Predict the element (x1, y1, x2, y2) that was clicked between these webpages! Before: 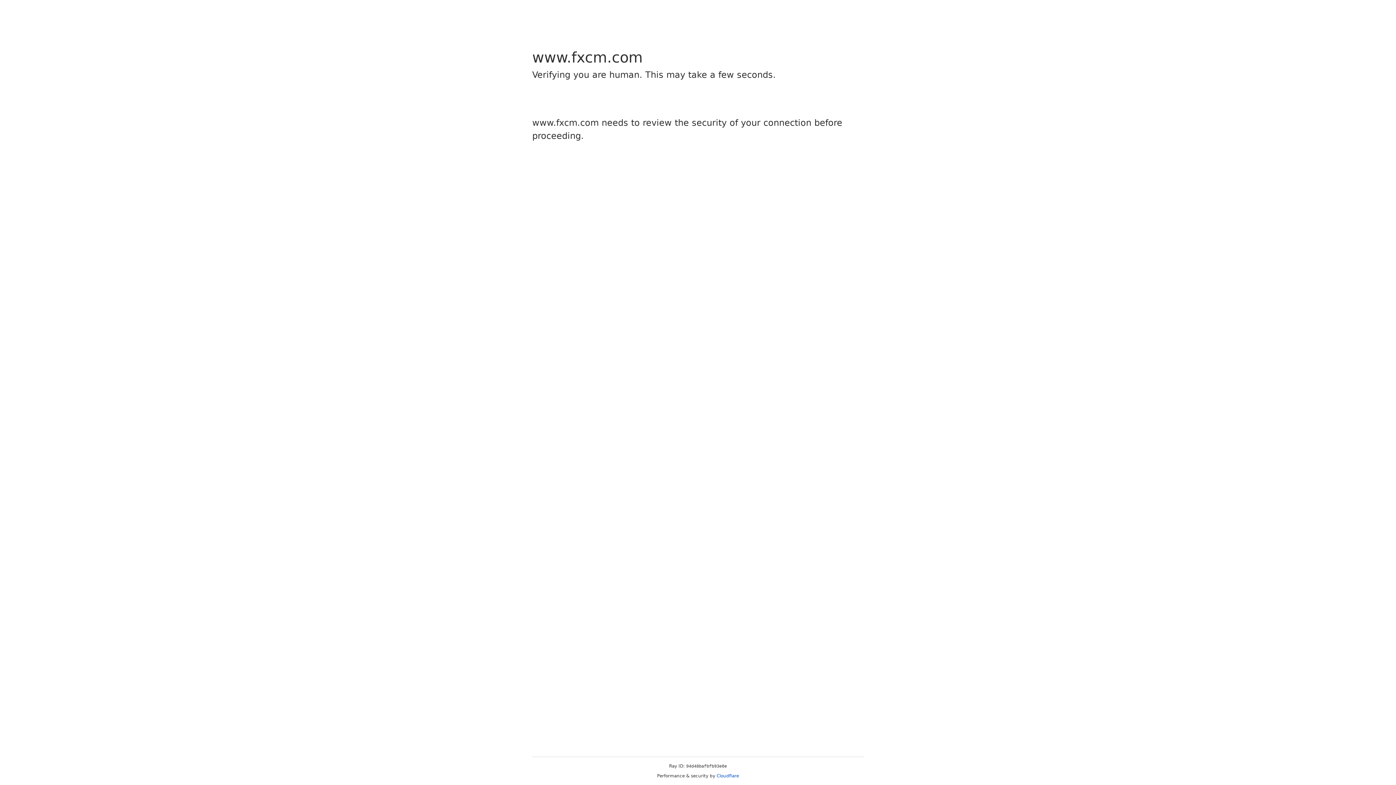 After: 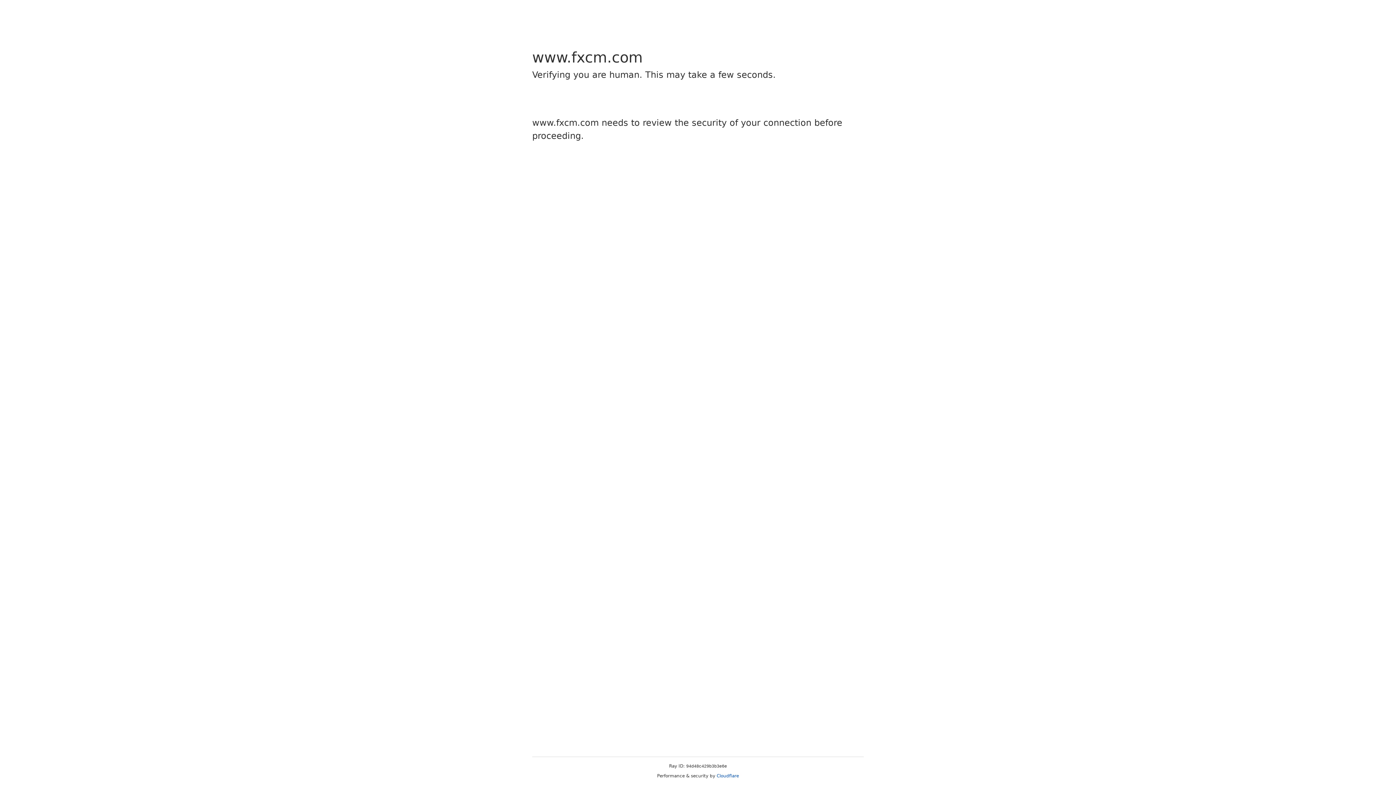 Action: bbox: (716, 773, 739, 778) label: Cloudflare